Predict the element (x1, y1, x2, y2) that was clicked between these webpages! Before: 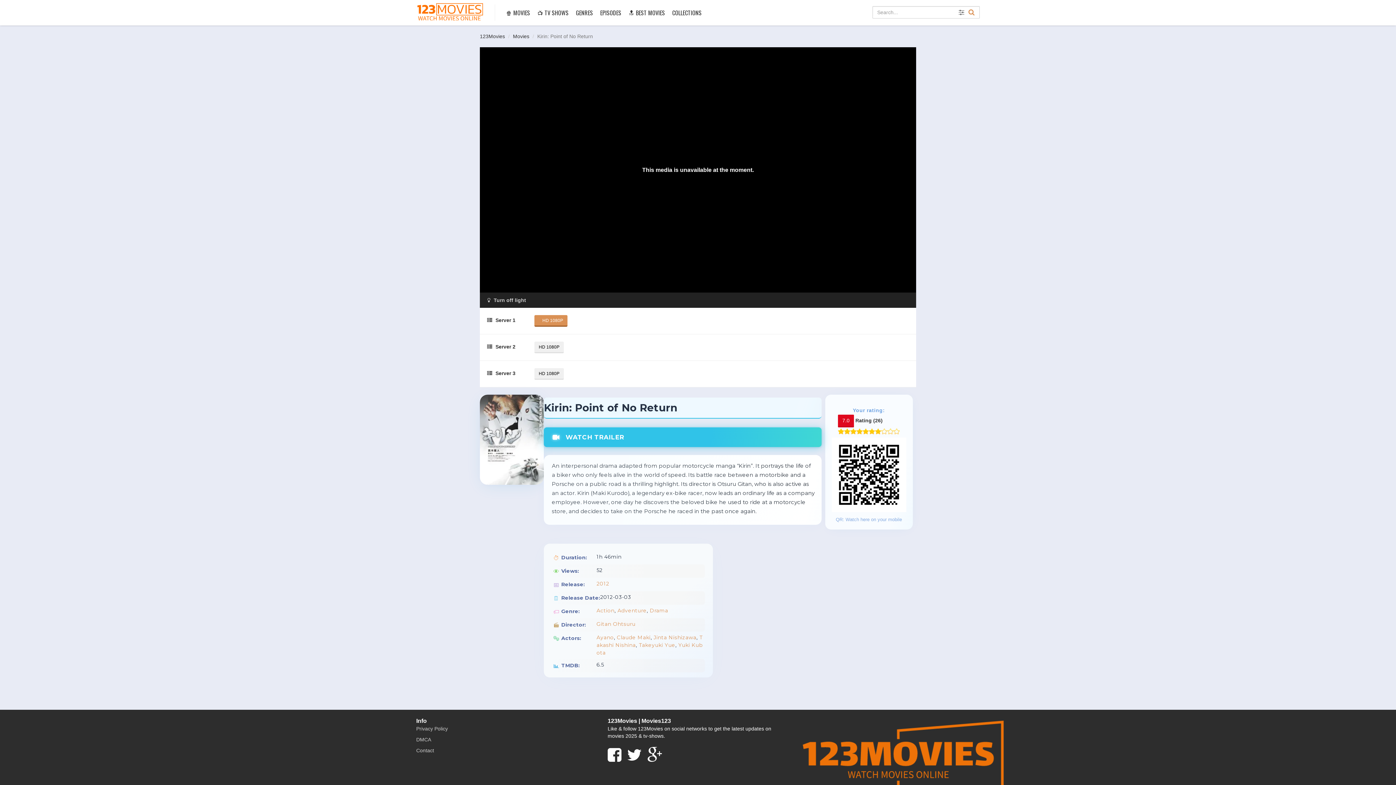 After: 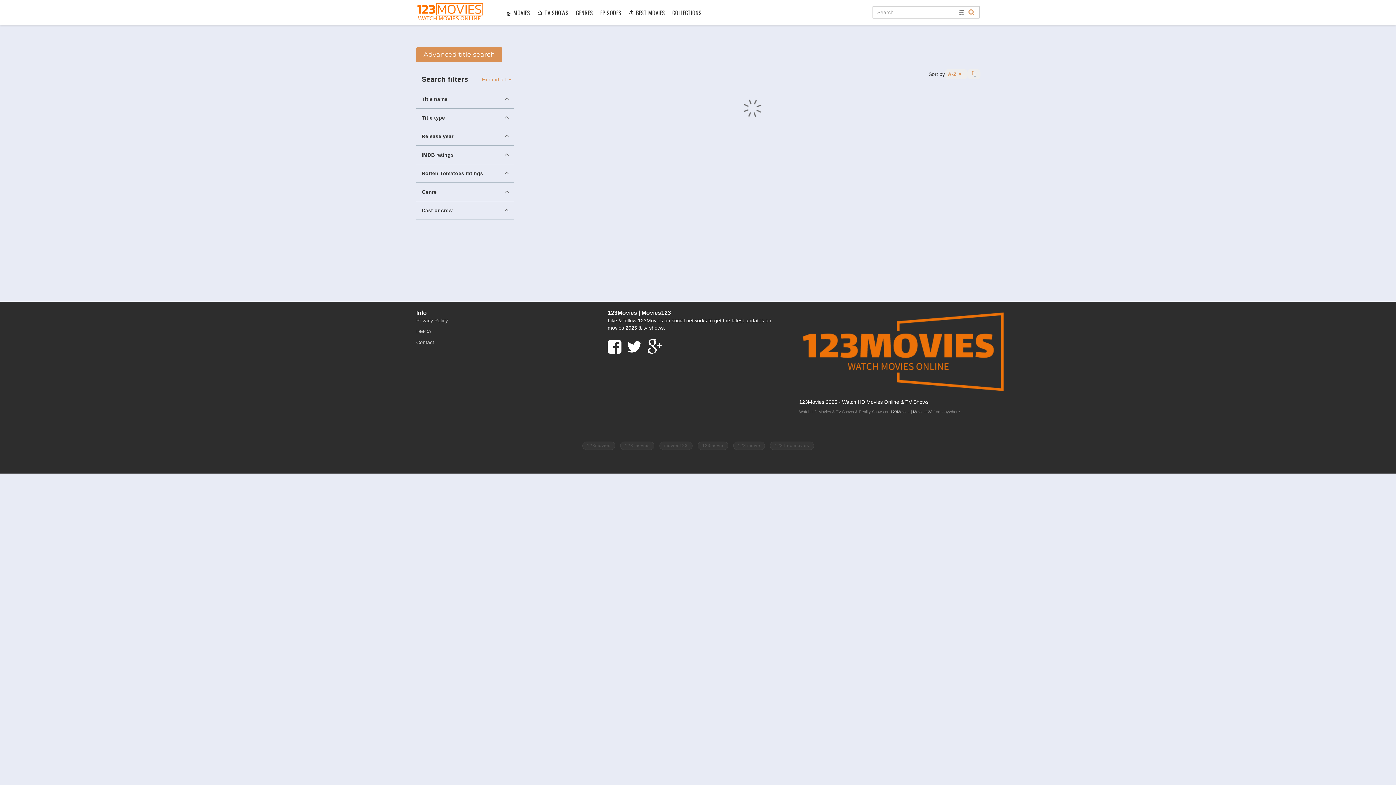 Action: bbox: (966, 17, 971, 18)